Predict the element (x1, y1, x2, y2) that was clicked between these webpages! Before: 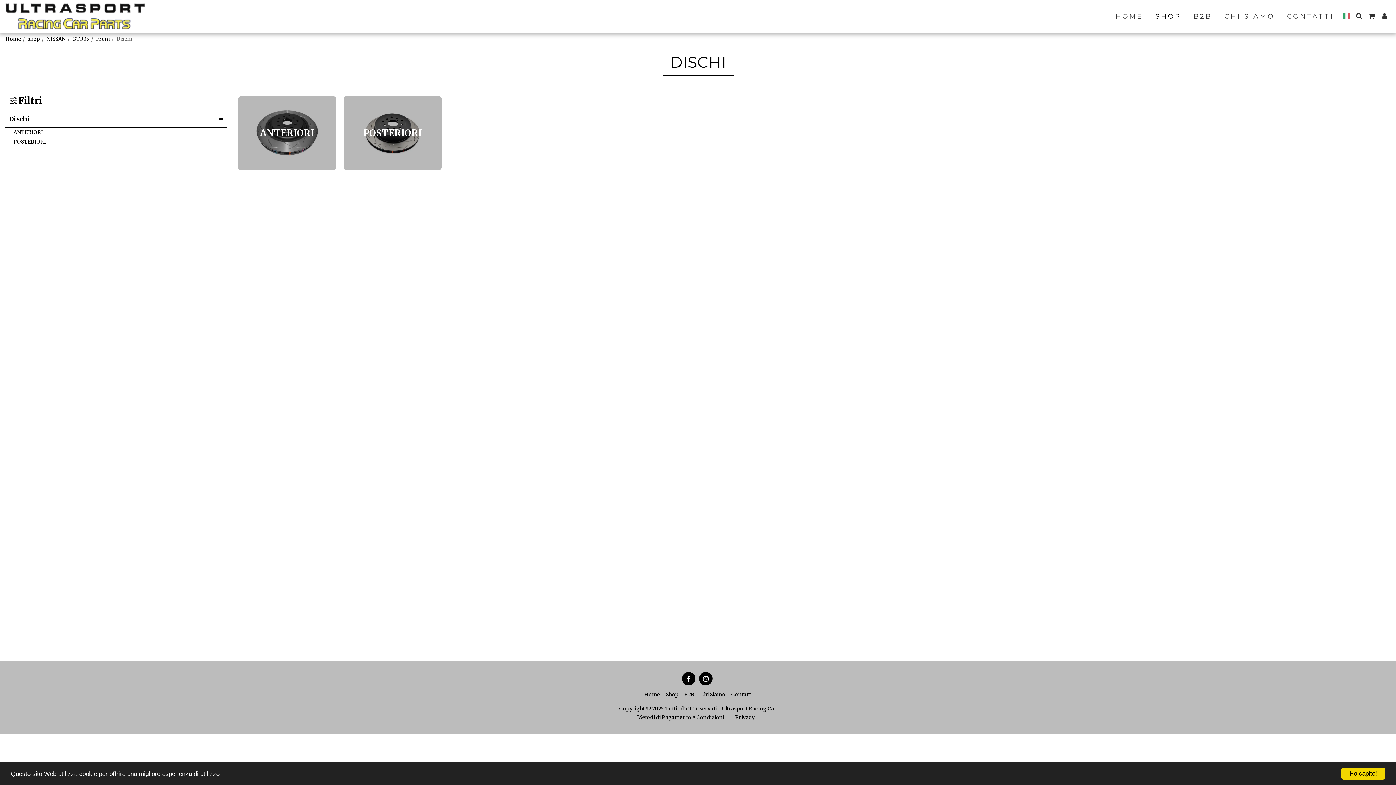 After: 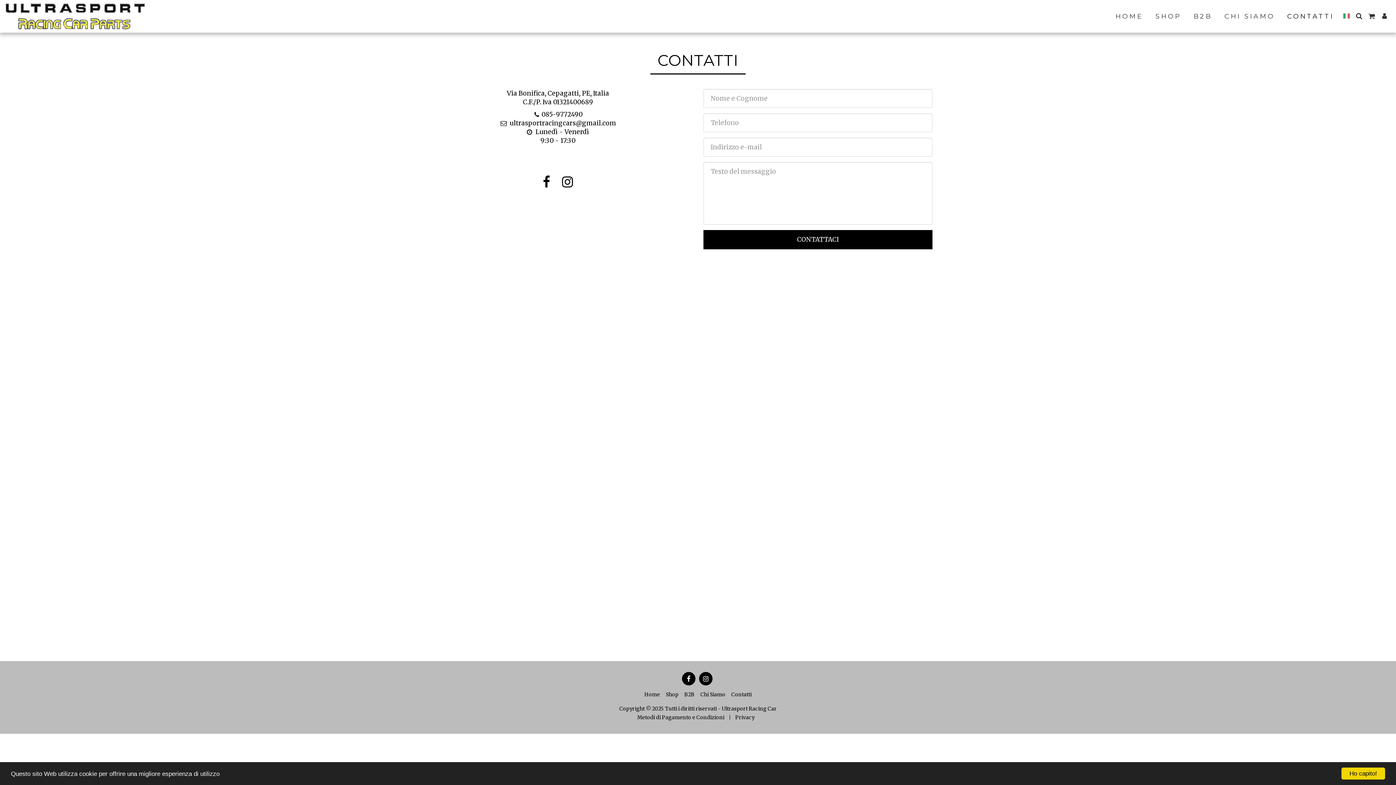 Action: label: CONTATTI bbox: (1281, 9, 1340, 22)